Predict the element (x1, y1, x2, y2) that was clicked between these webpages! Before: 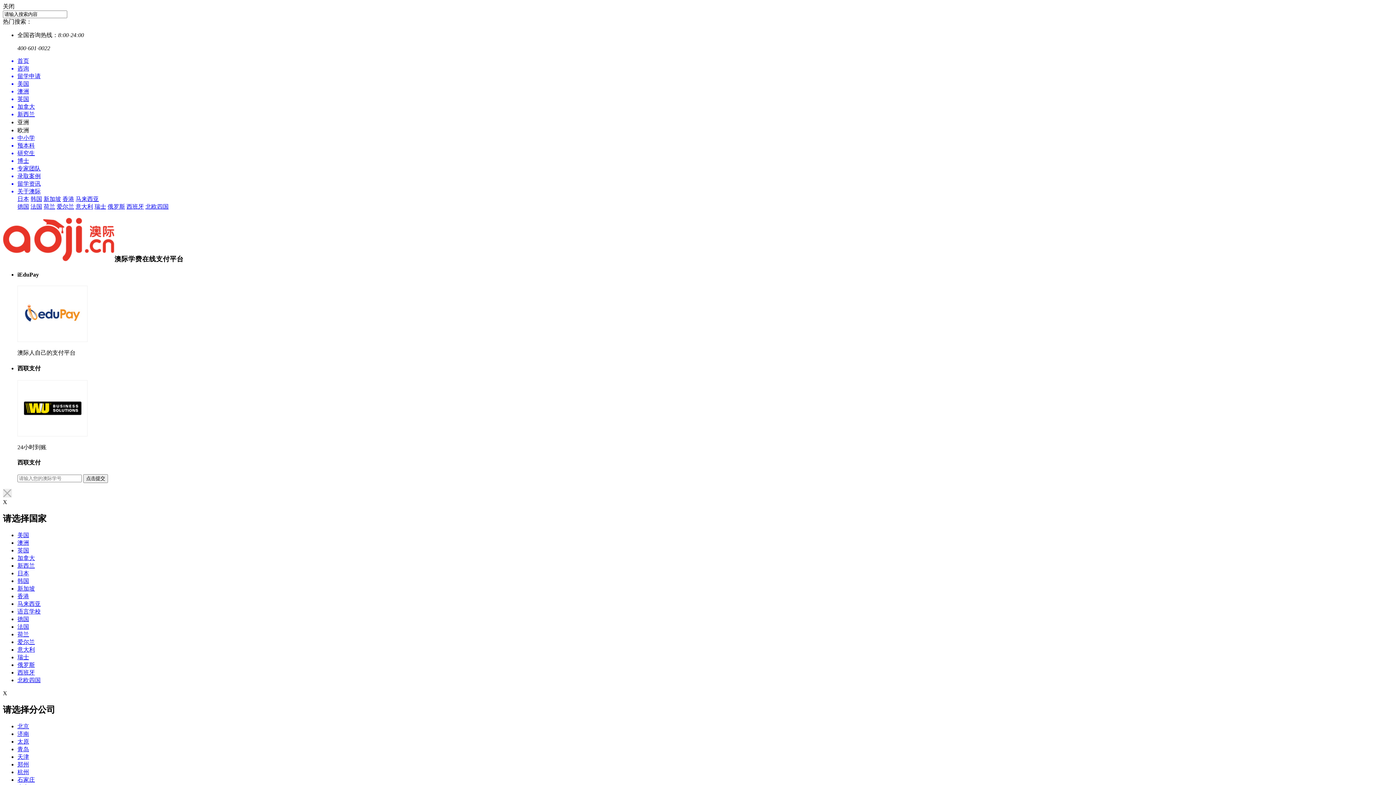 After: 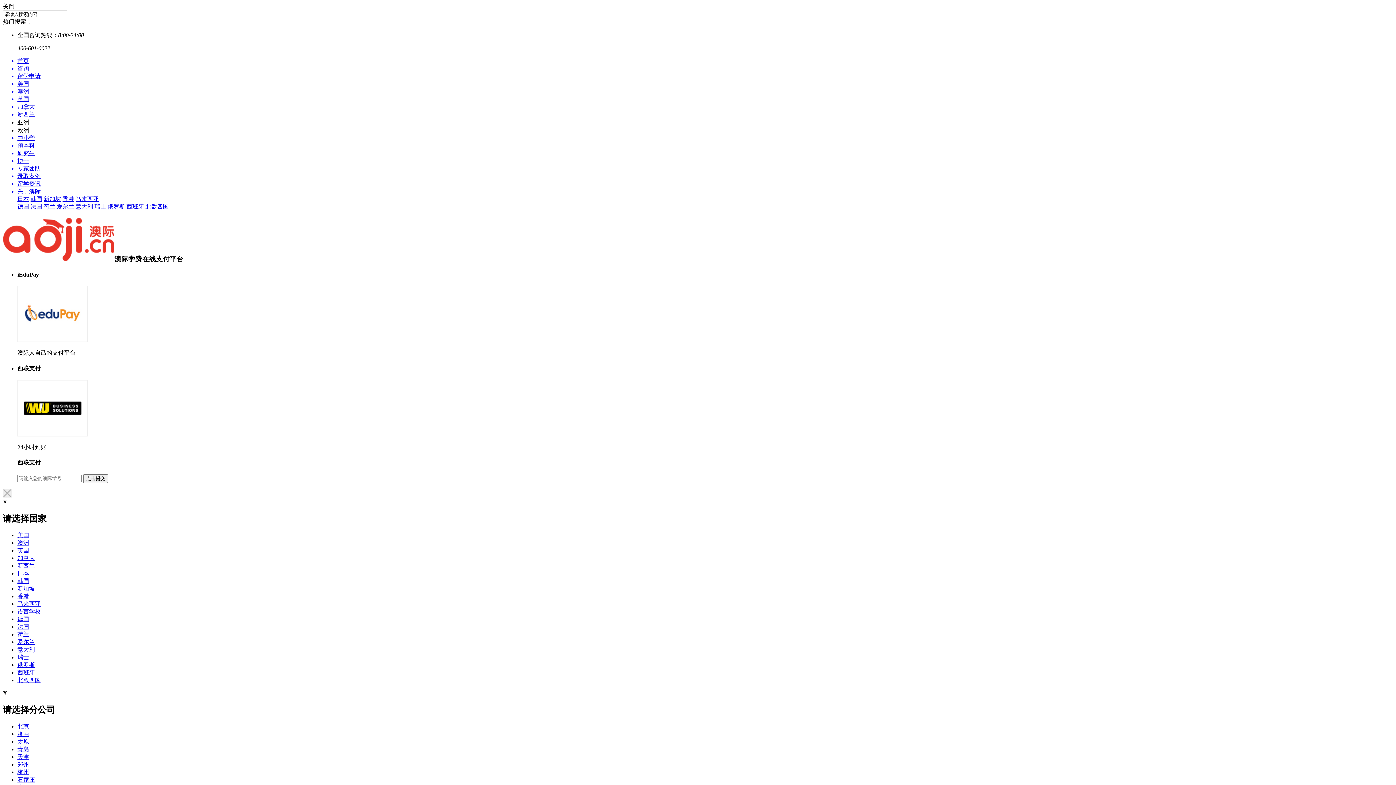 Action: bbox: (17, 80, 1393, 88) label: 美国